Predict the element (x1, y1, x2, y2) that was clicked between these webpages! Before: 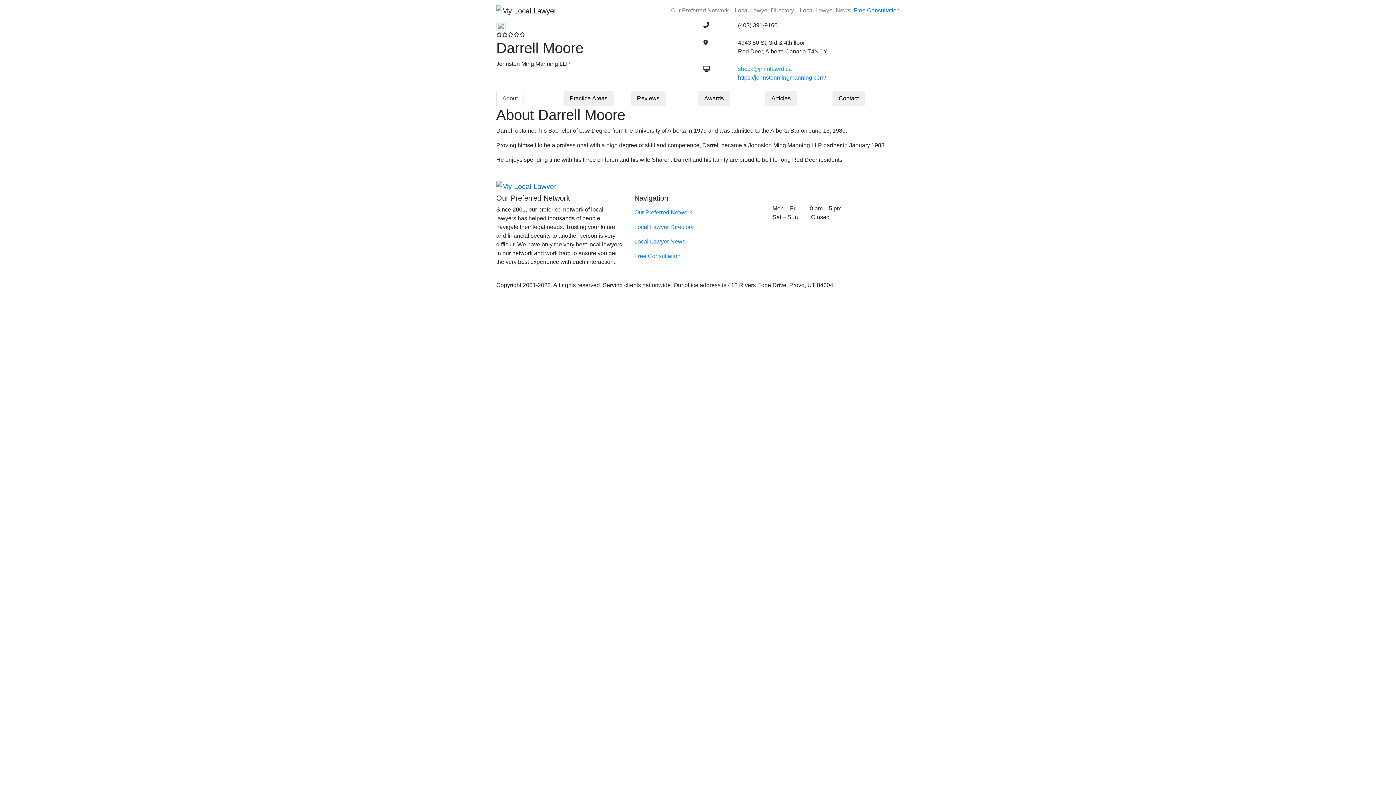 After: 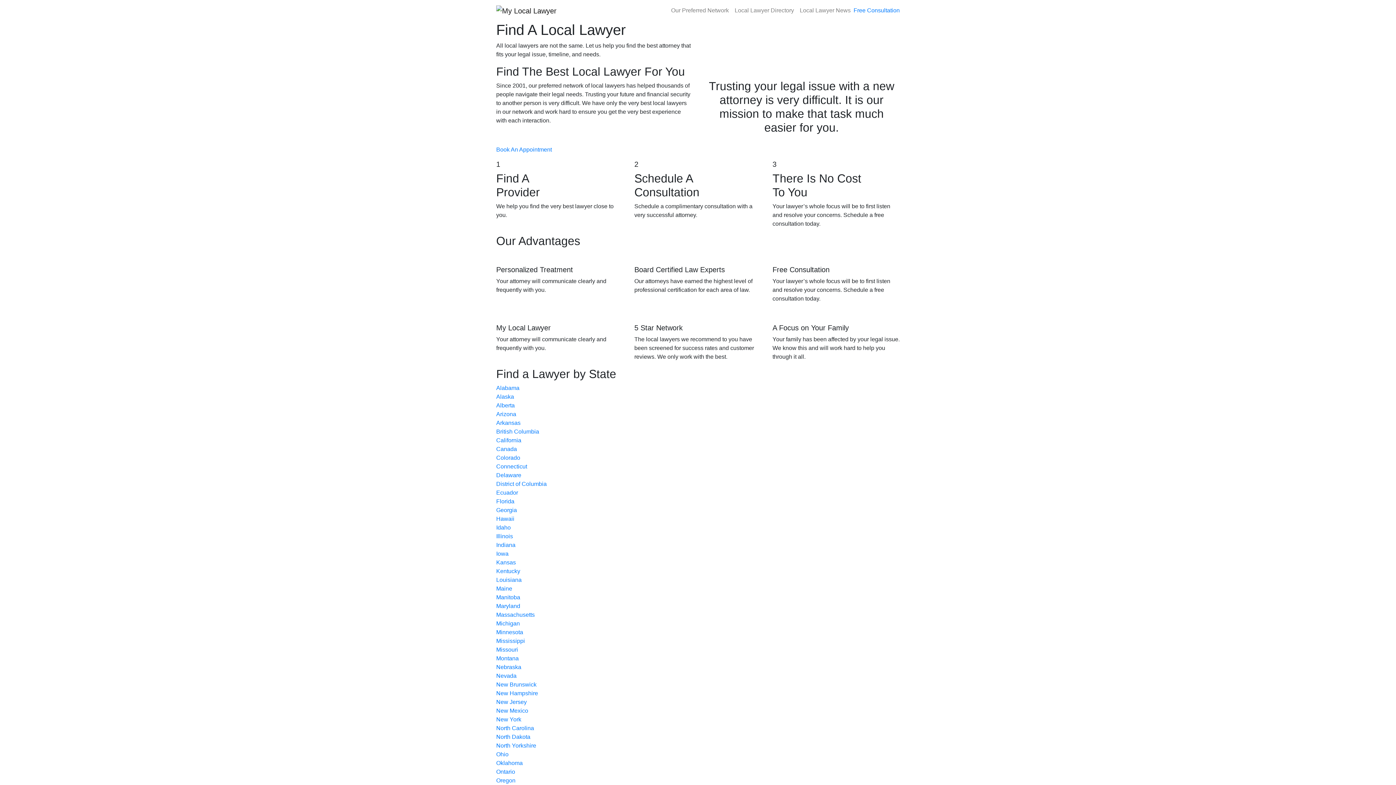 Action: bbox: (496, 178, 556, 193)